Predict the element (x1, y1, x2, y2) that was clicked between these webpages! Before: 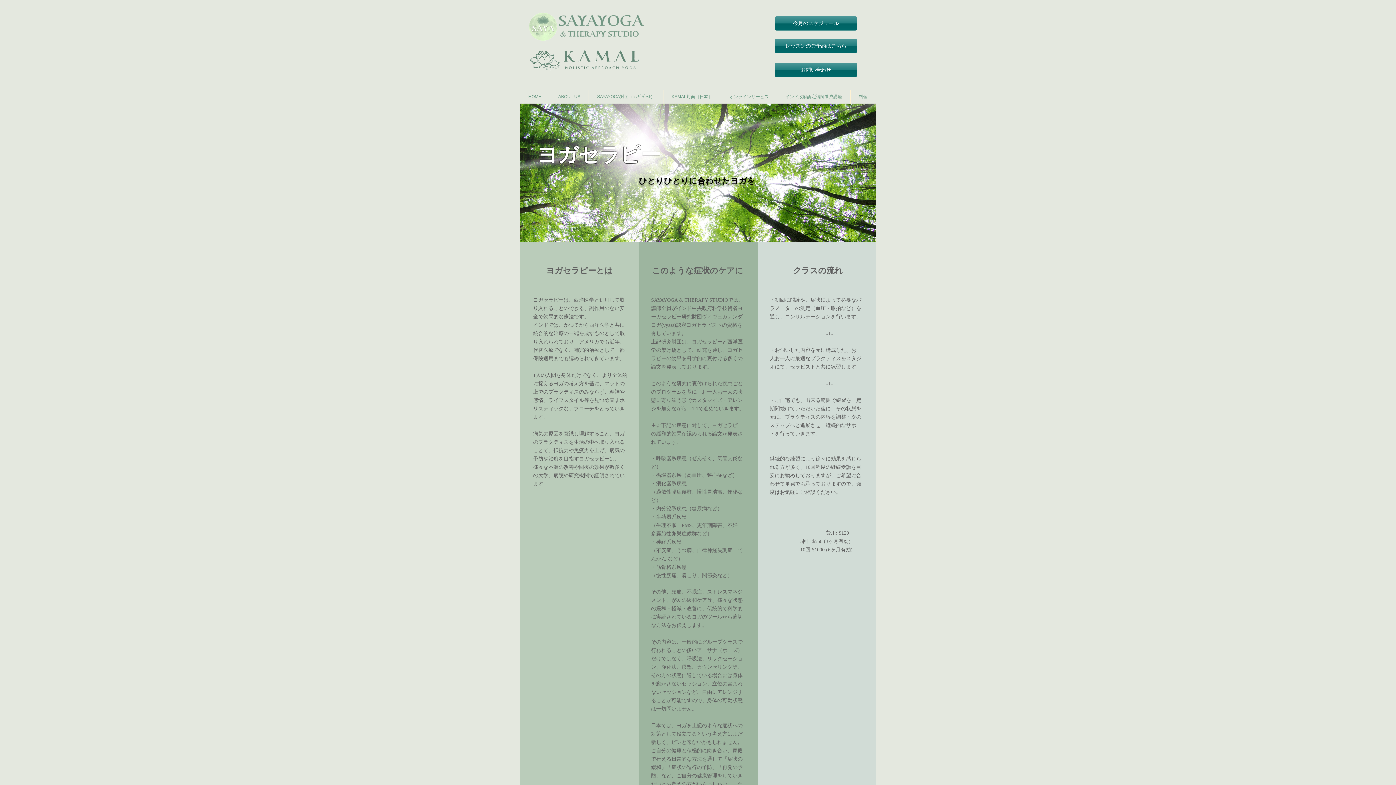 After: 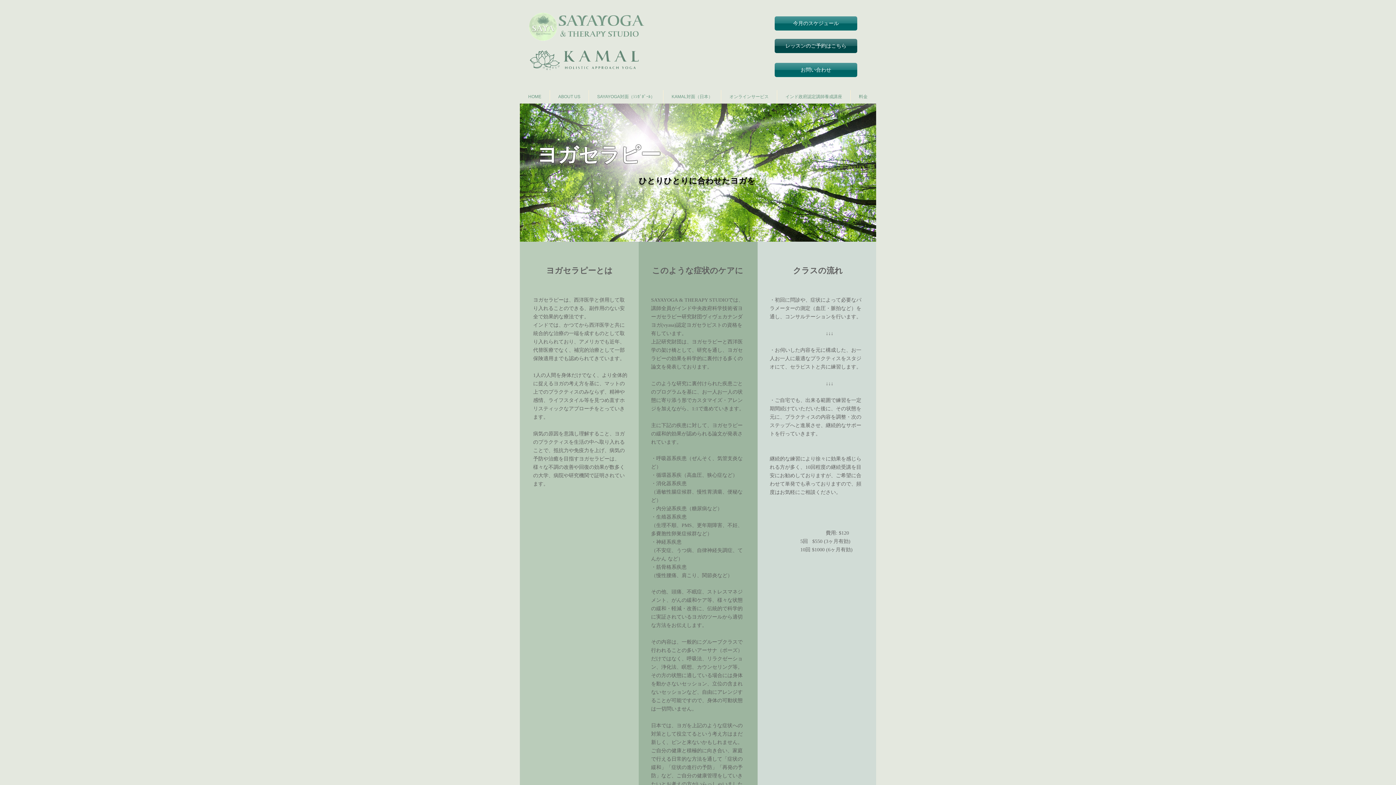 Action: label: レッスンのご予約はこちら bbox: (774, 38, 857, 53)